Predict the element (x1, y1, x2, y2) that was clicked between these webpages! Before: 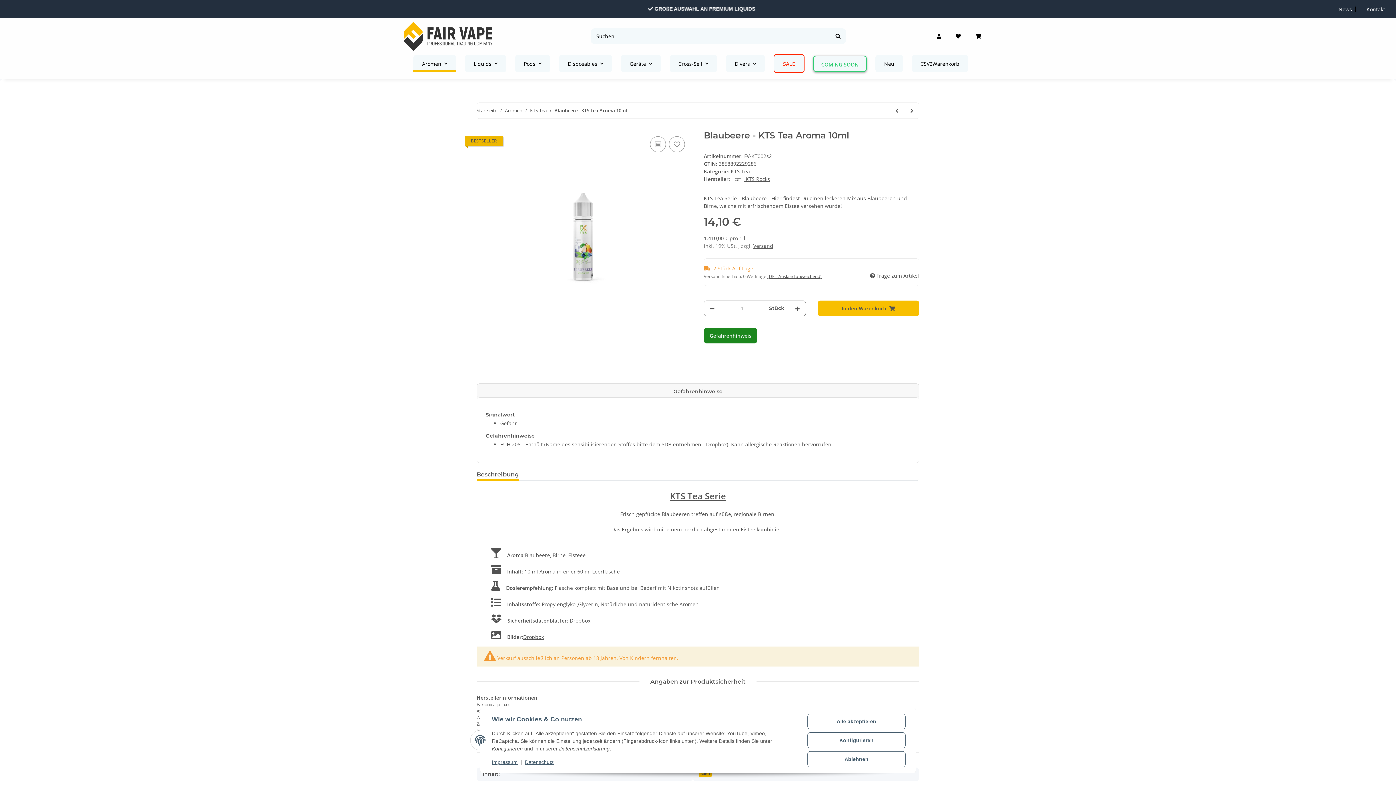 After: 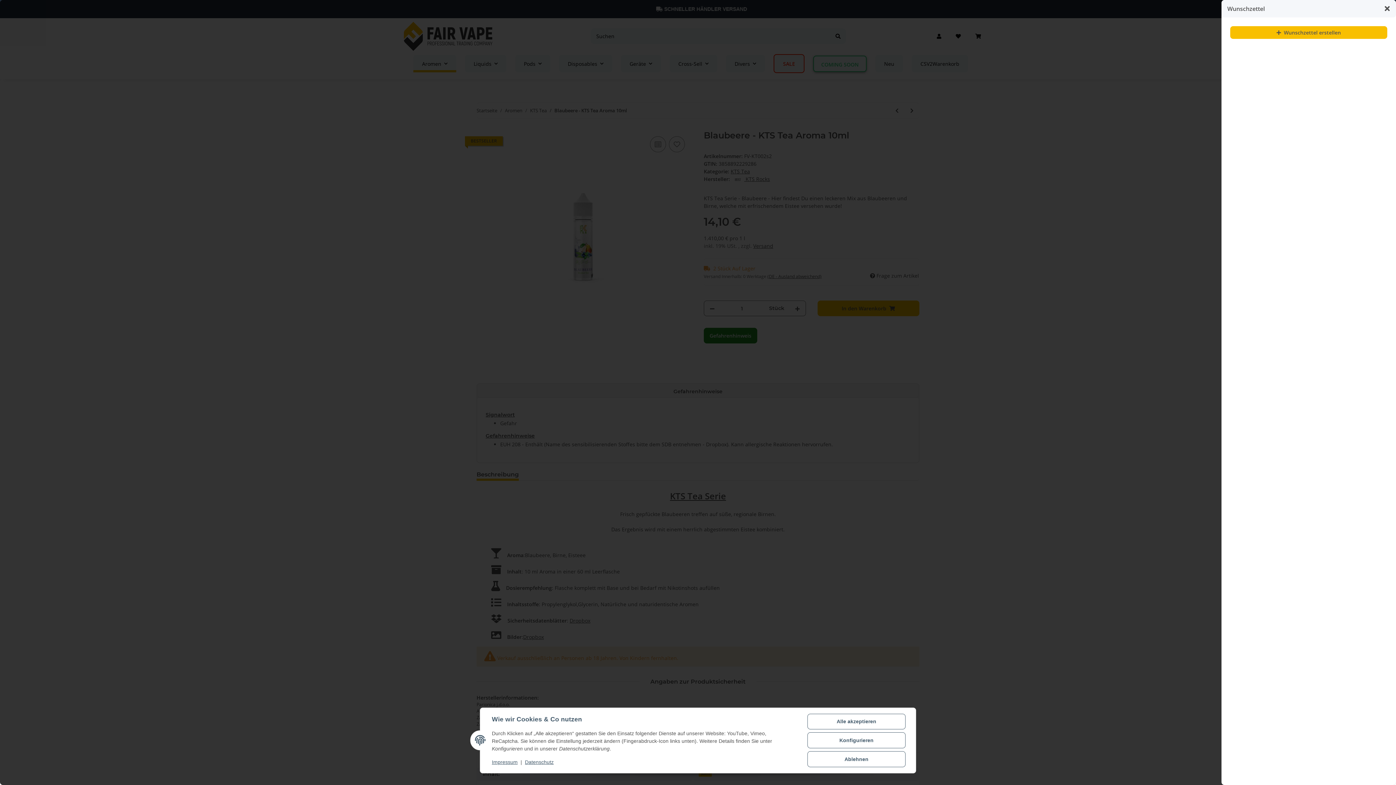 Action: label: Wunschzettel bbox: (952, 24, 964, 47)